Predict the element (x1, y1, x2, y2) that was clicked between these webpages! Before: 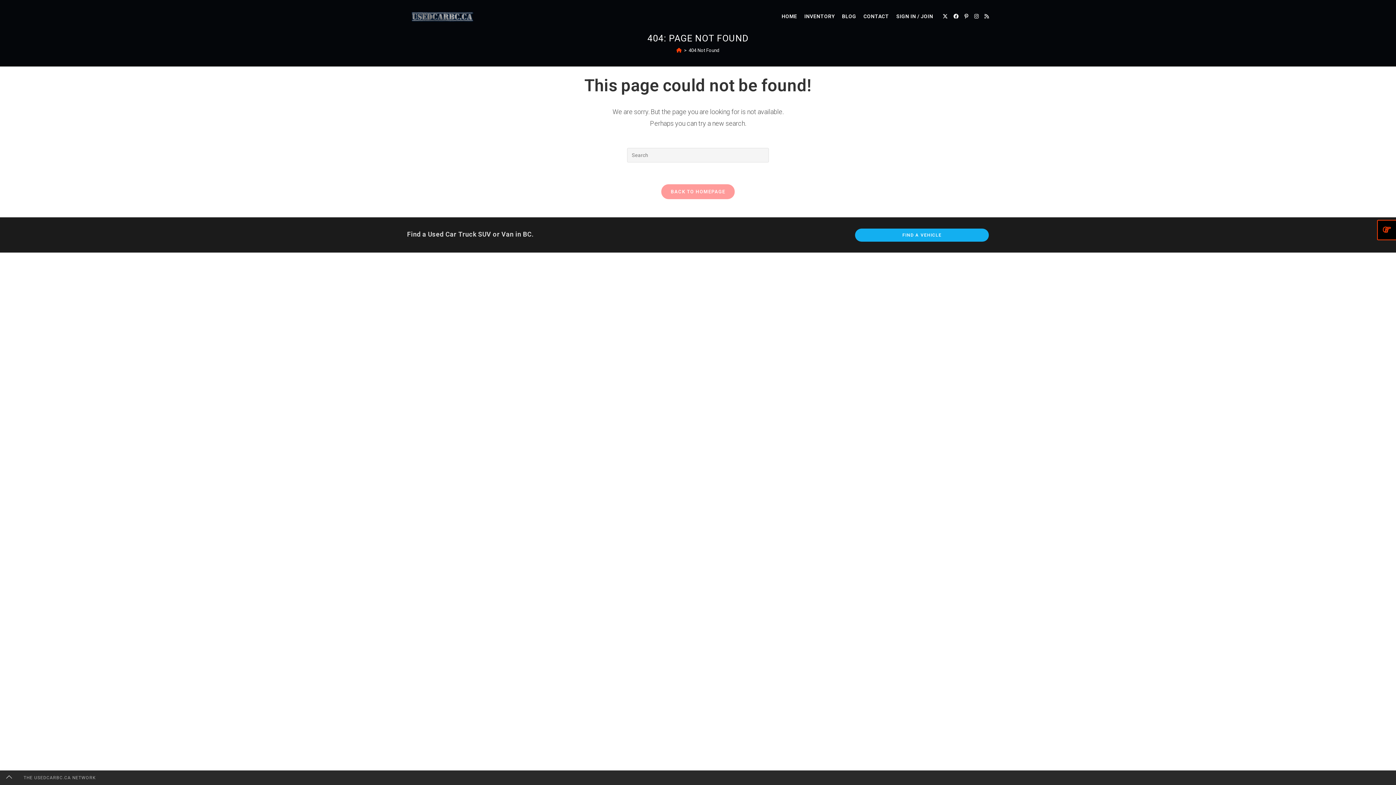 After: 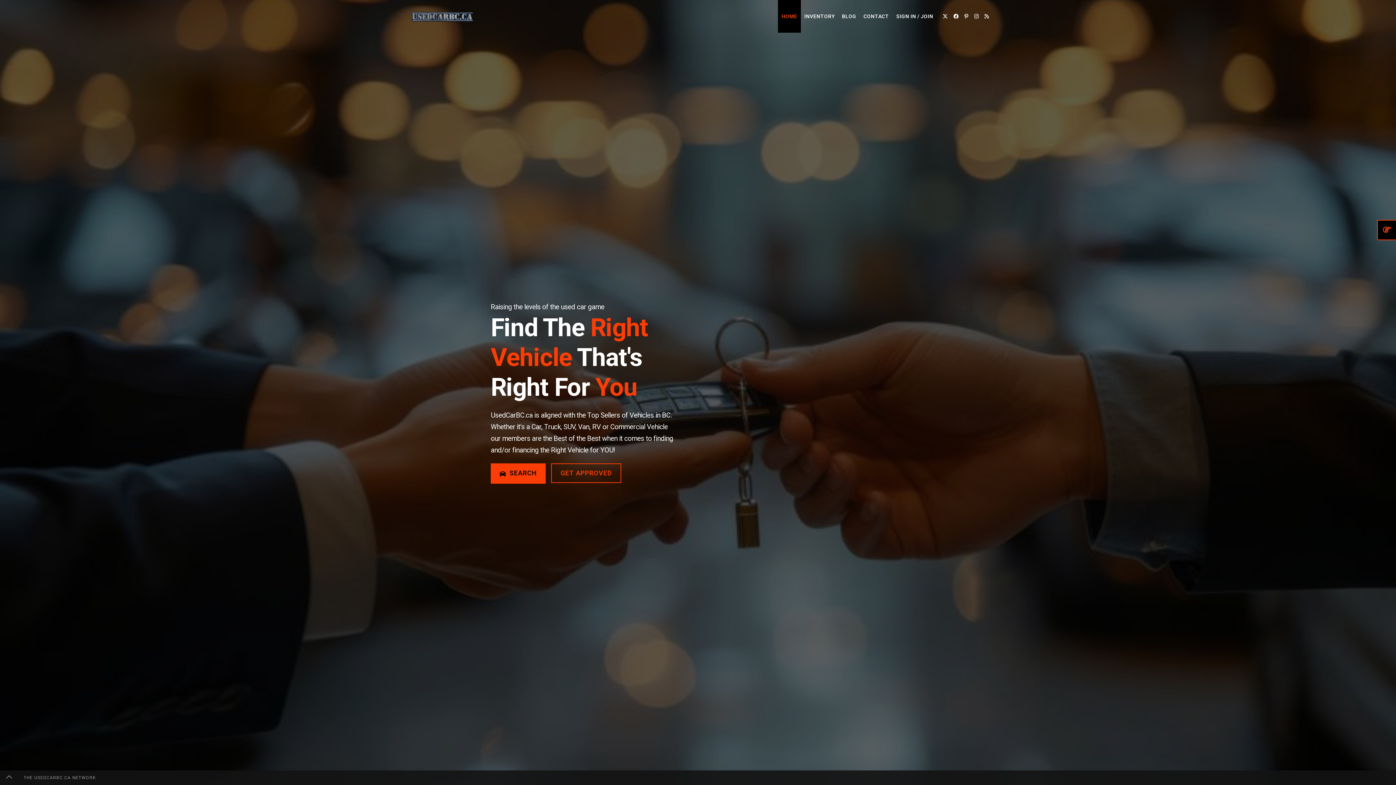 Action: bbox: (407, 12, 477, 18)